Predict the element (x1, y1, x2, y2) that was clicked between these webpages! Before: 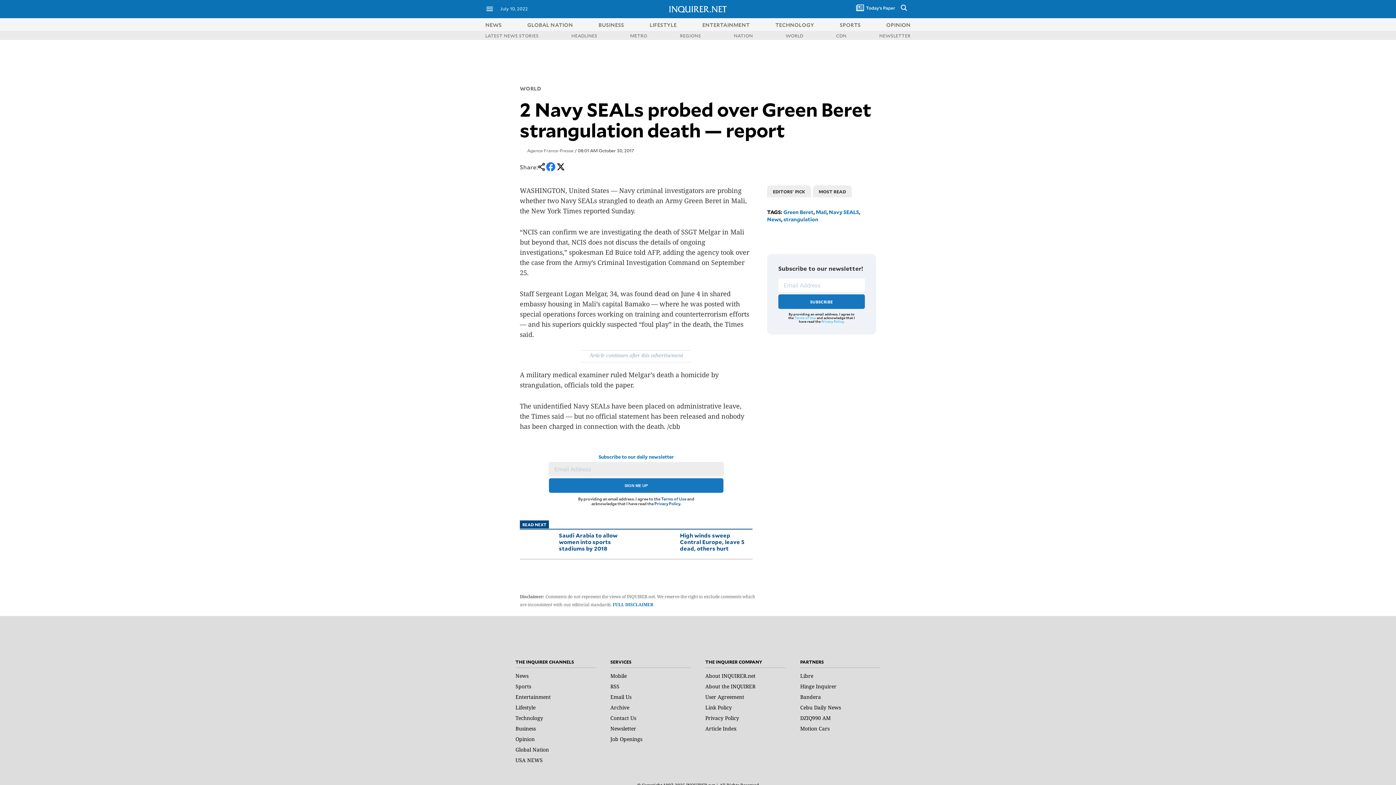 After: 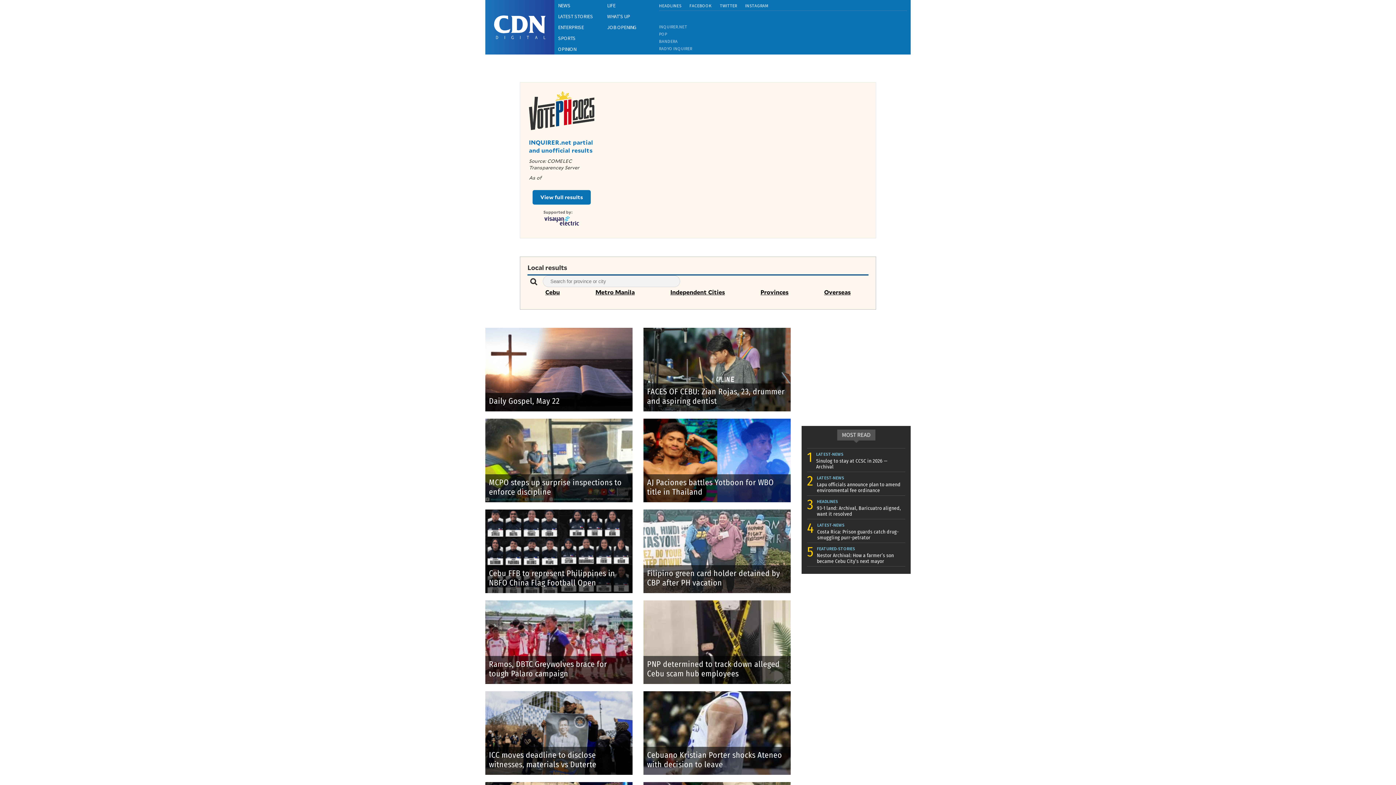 Action: label: Cebu Daily News bbox: (800, 704, 841, 711)